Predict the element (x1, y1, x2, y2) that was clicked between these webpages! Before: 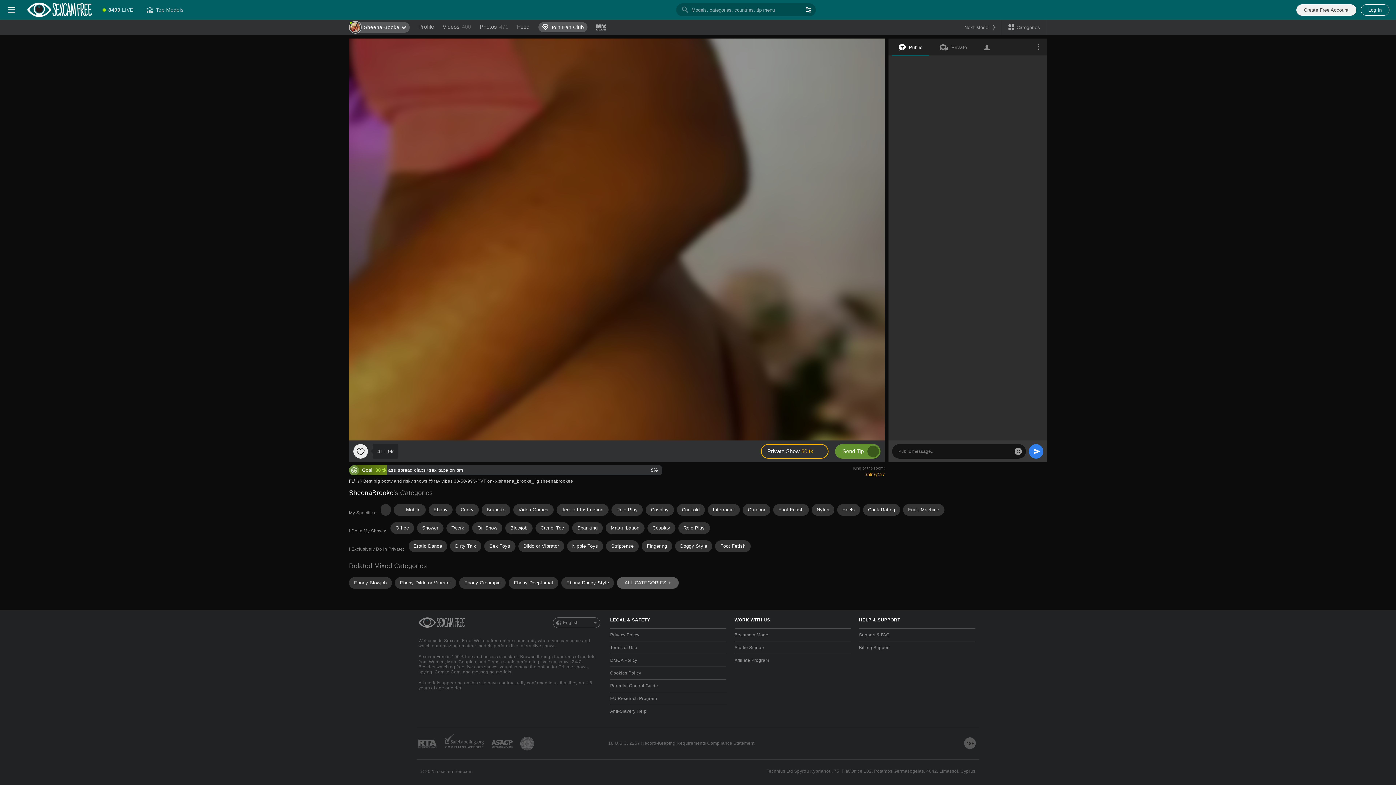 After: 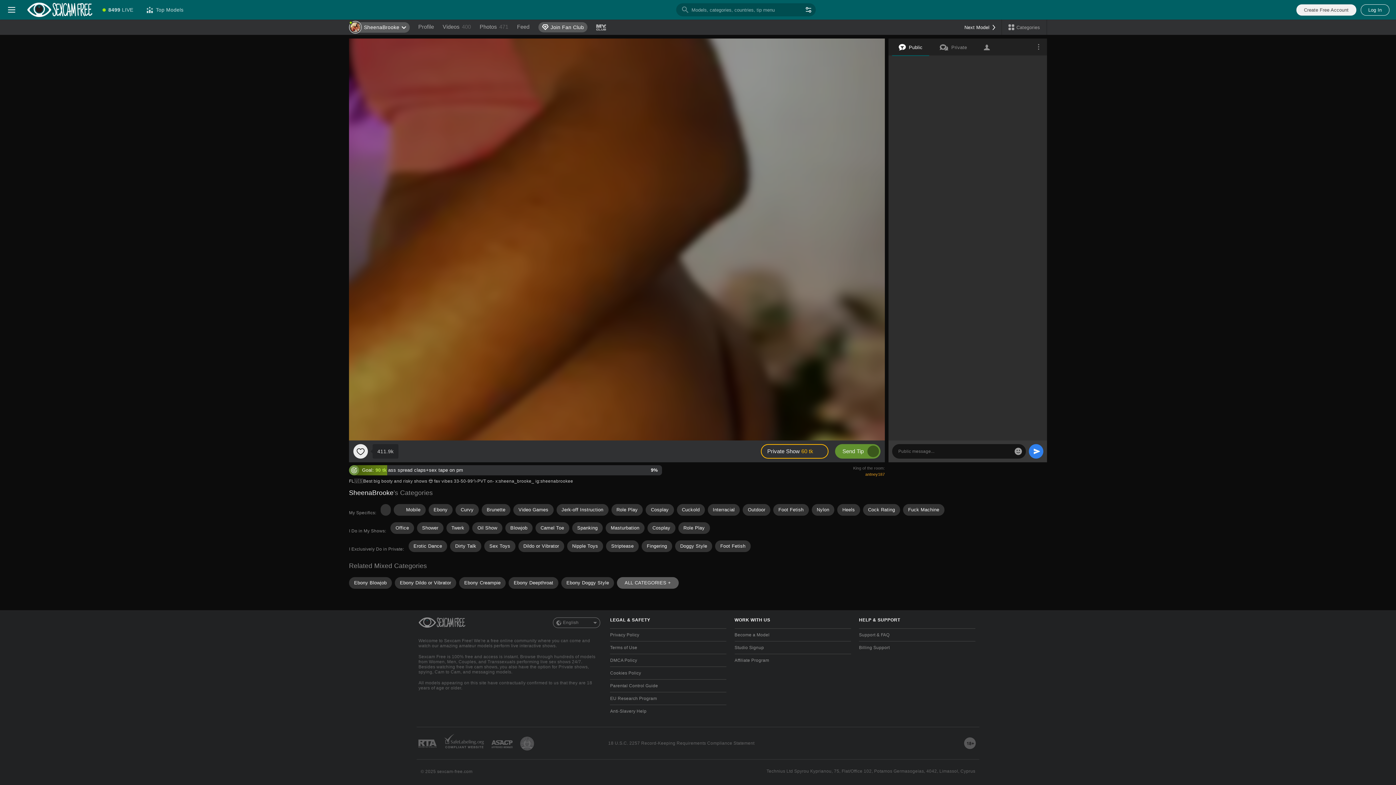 Action: label: Next Model bbox: (961, 19, 1001, 34)